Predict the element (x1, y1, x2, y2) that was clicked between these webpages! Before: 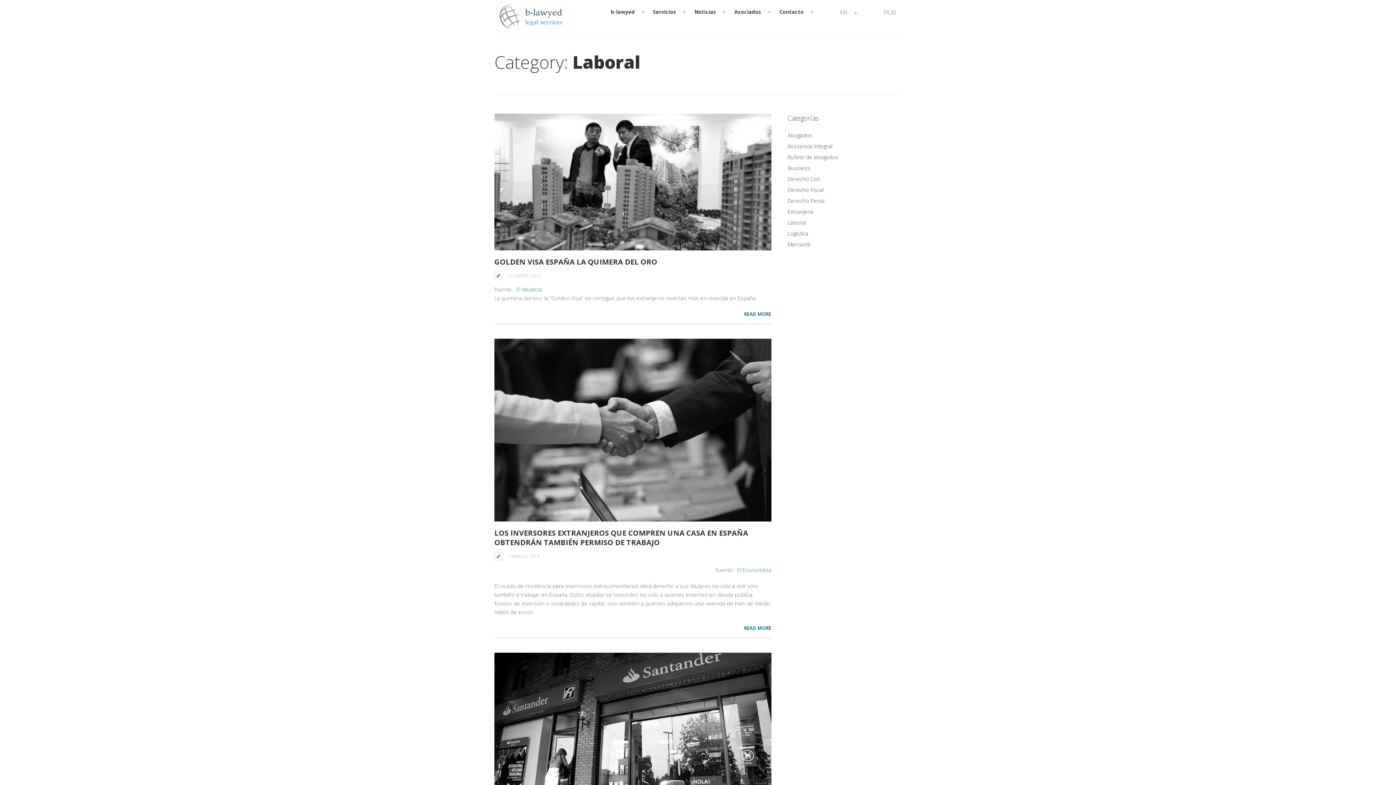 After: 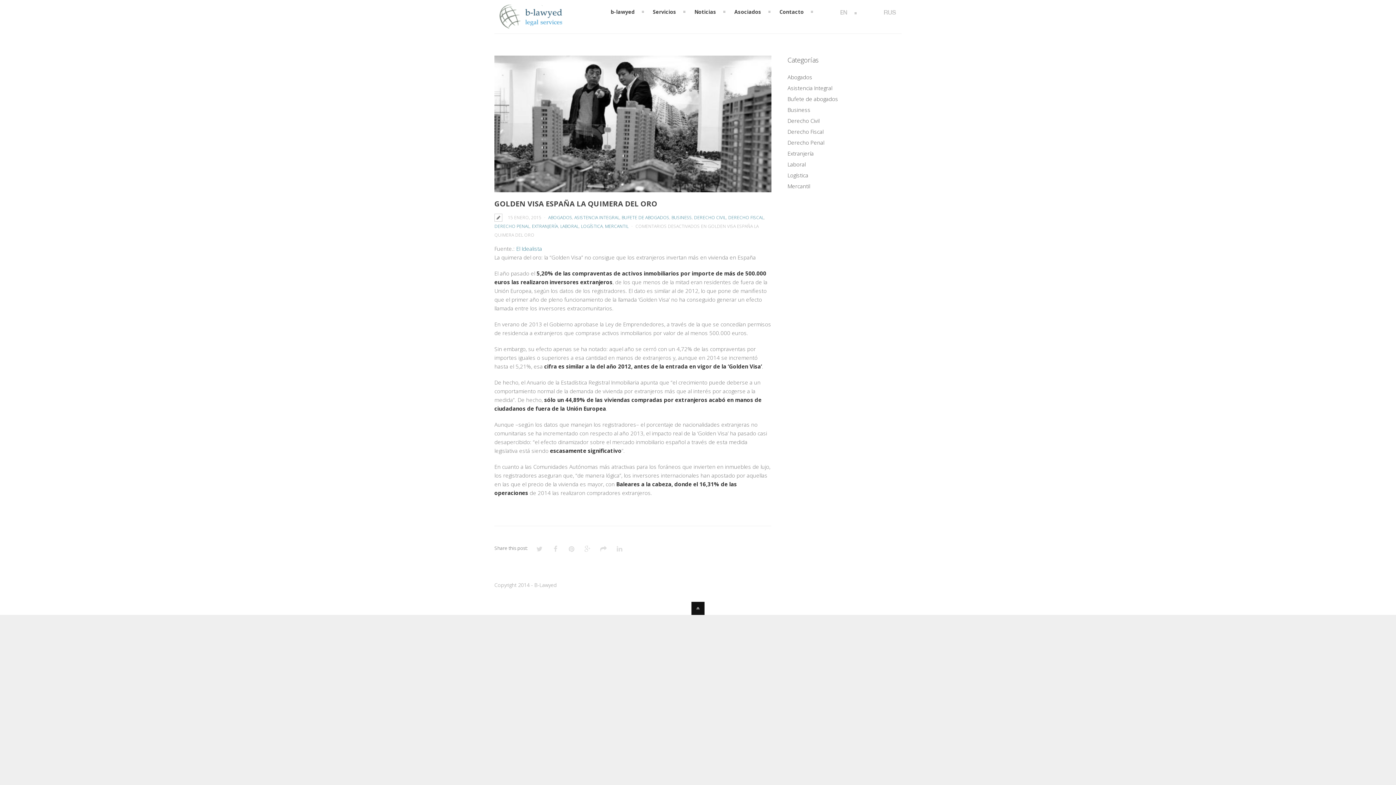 Action: bbox: (494, 113, 771, 250)